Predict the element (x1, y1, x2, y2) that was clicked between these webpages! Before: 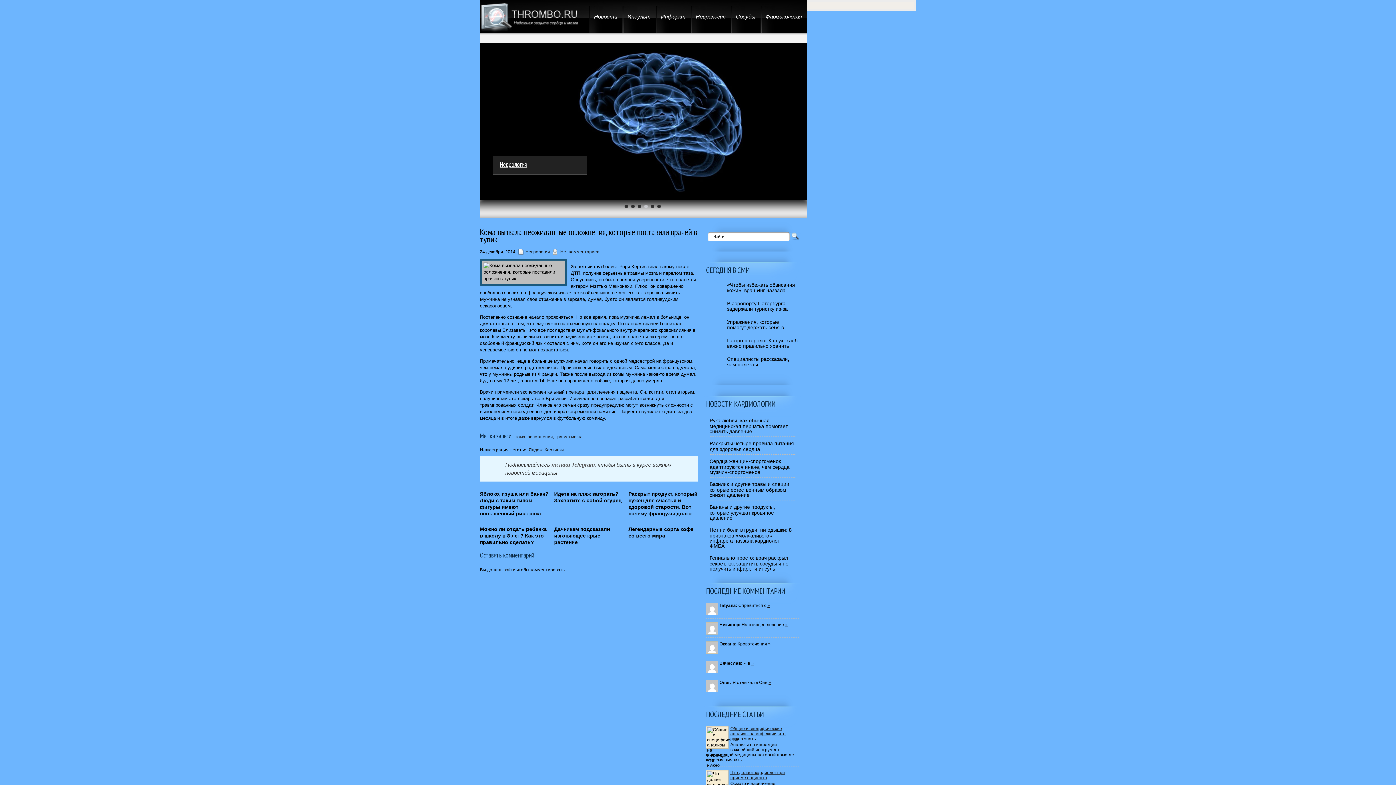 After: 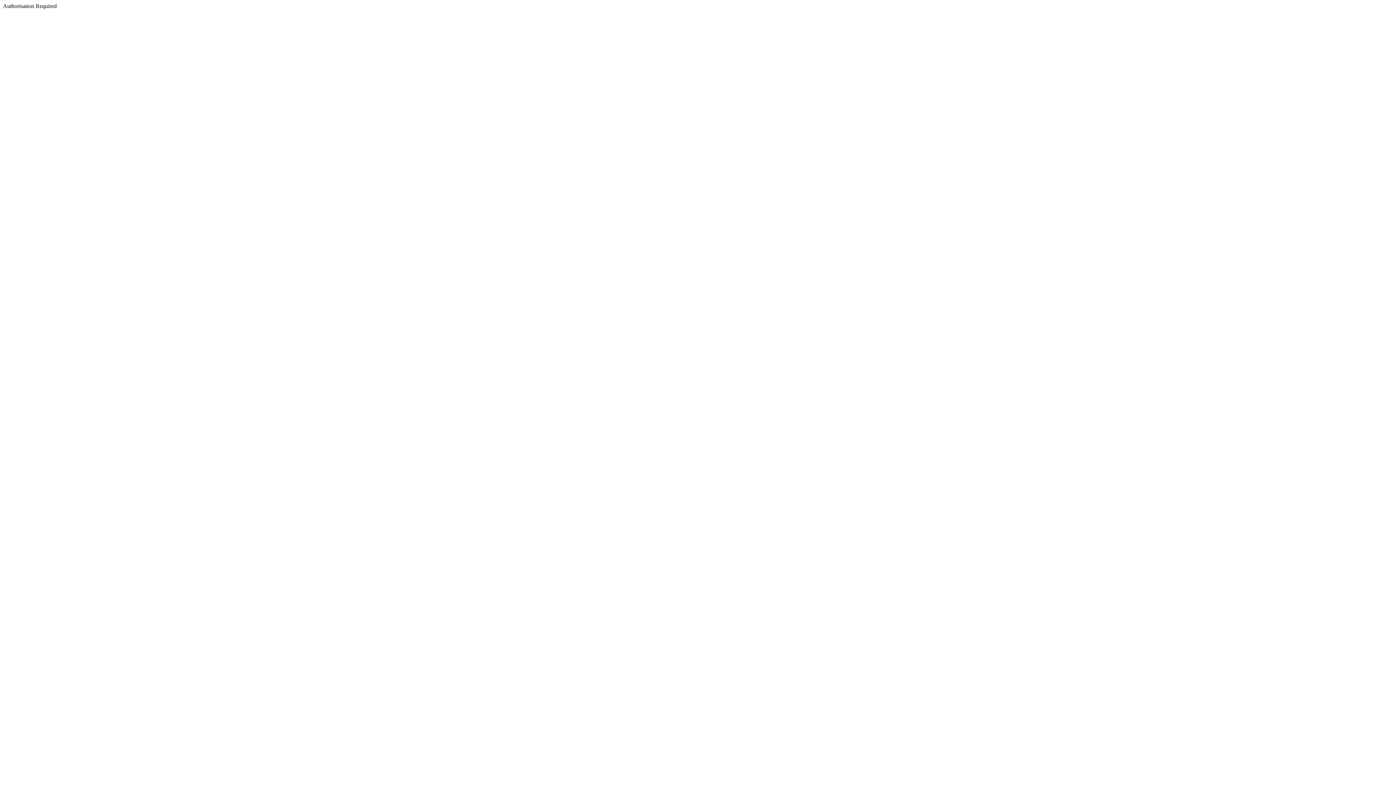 Action: bbox: (503, 567, 515, 572) label: войти